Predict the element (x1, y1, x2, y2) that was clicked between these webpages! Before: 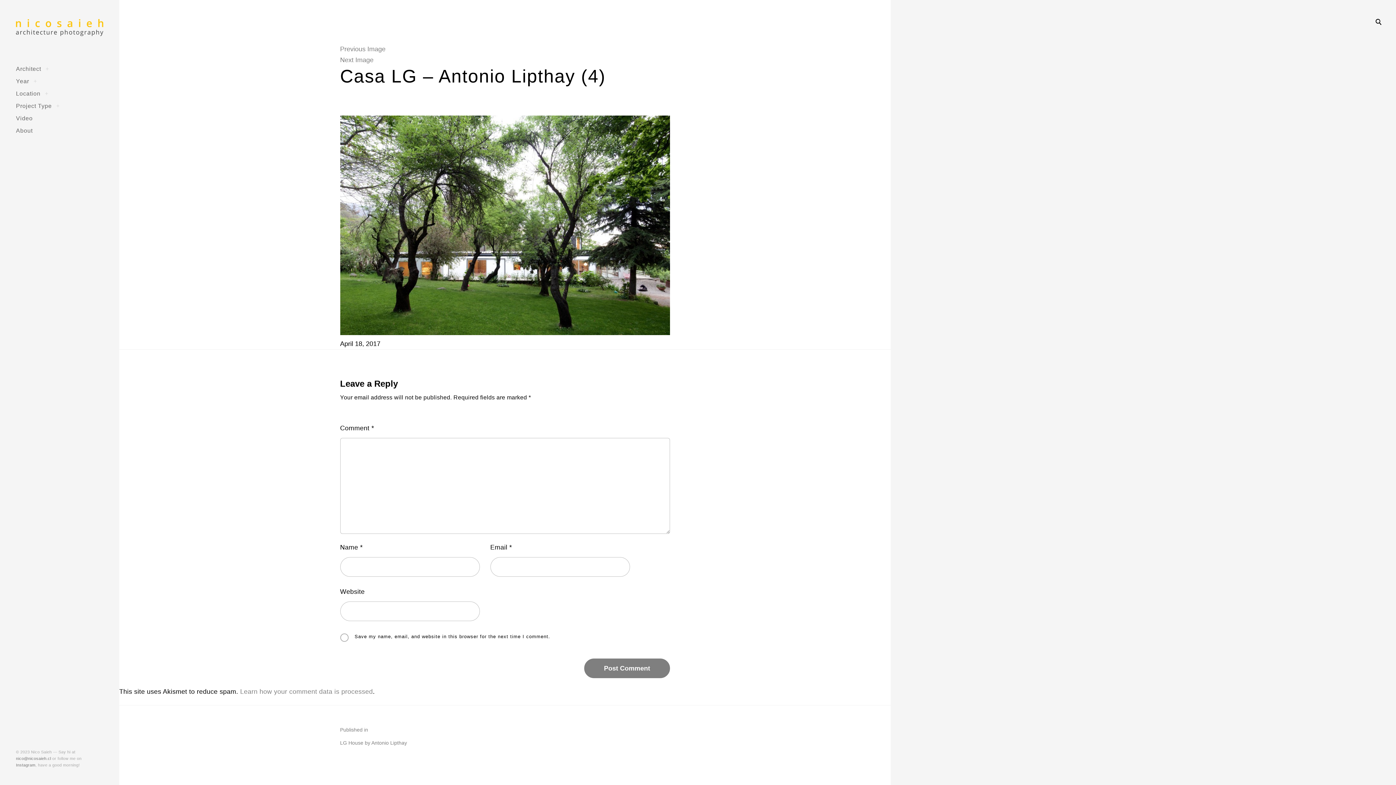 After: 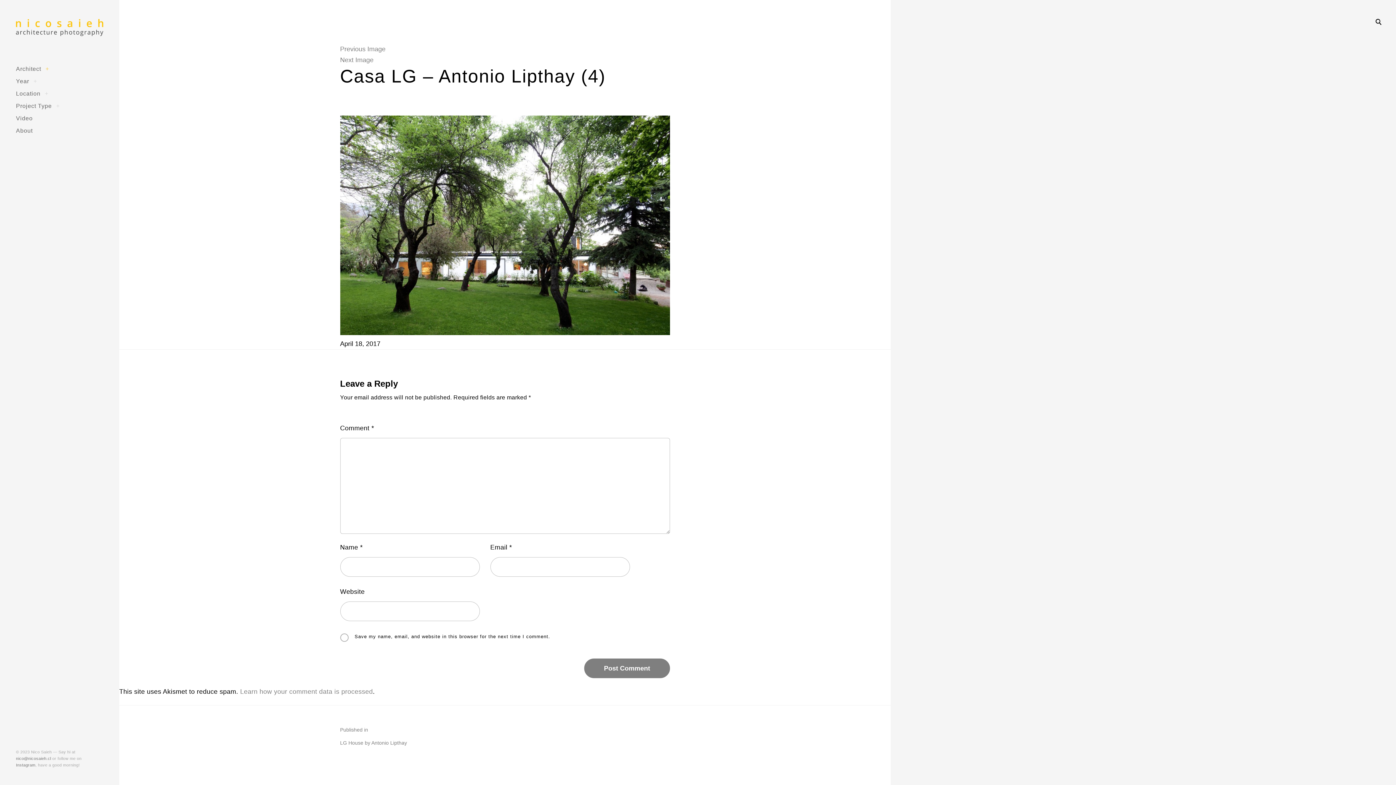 Action: label: toggle child menu
+ bbox: (45, 66, 49, 70)